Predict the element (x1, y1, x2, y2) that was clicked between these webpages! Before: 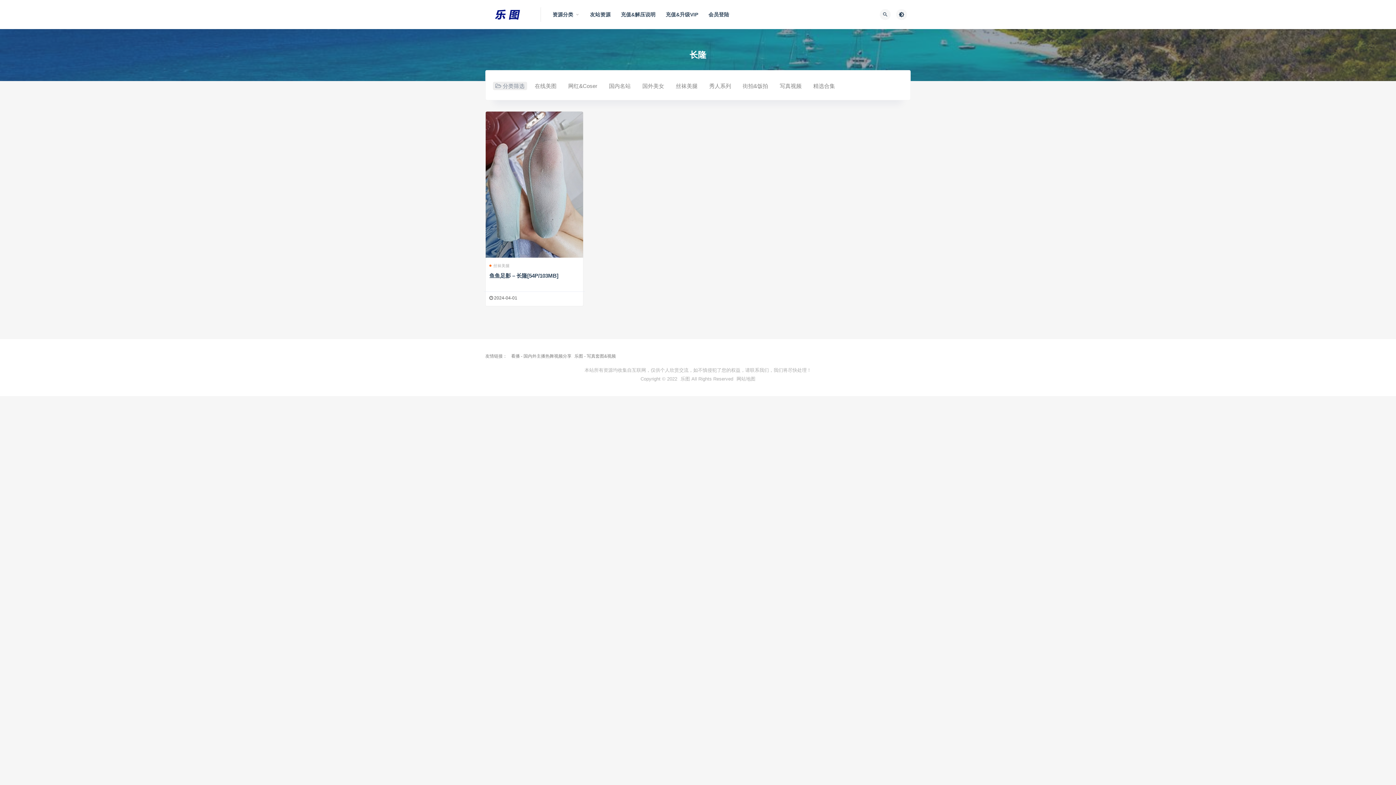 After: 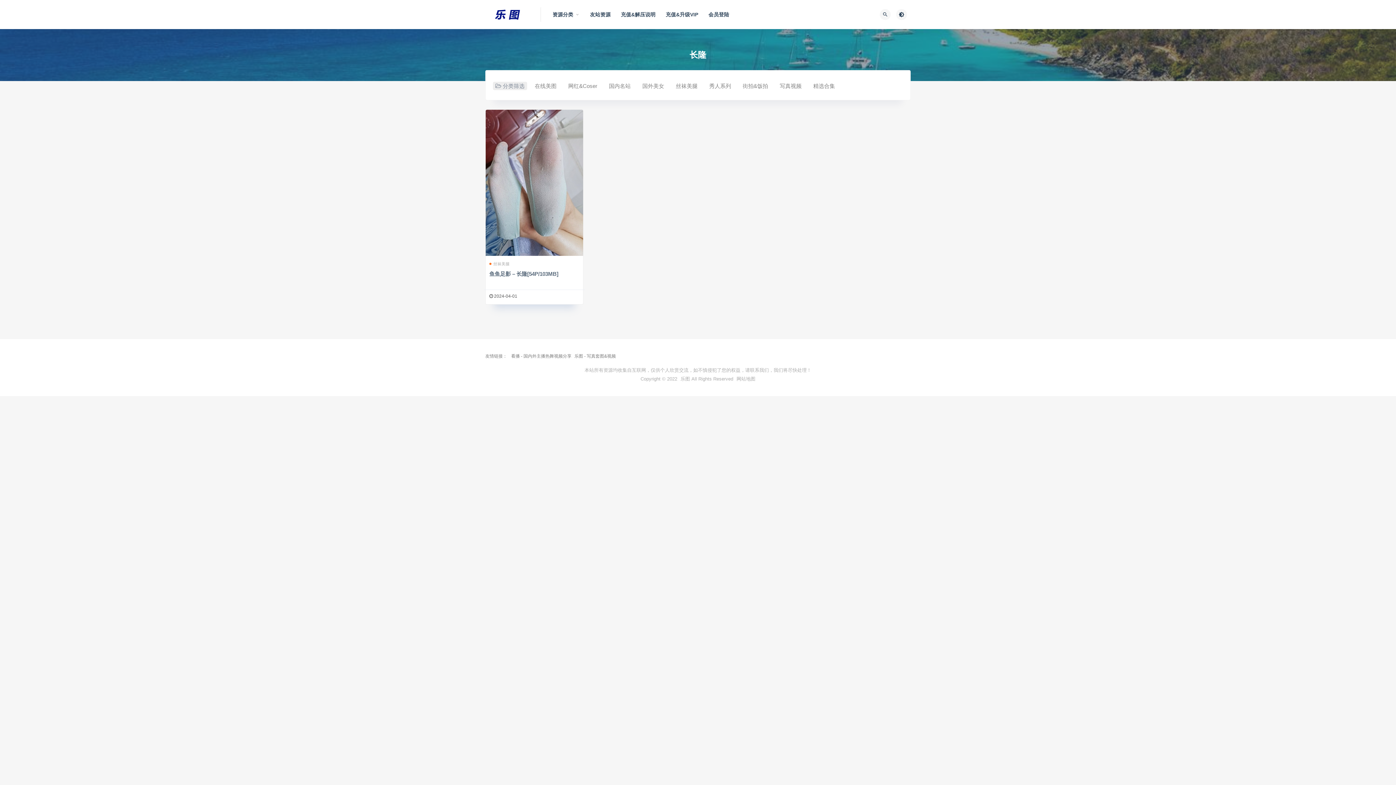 Action: label: 鱼鱼足影 – 长隆[54P/103MB] bbox: (489, 272, 558, 278)